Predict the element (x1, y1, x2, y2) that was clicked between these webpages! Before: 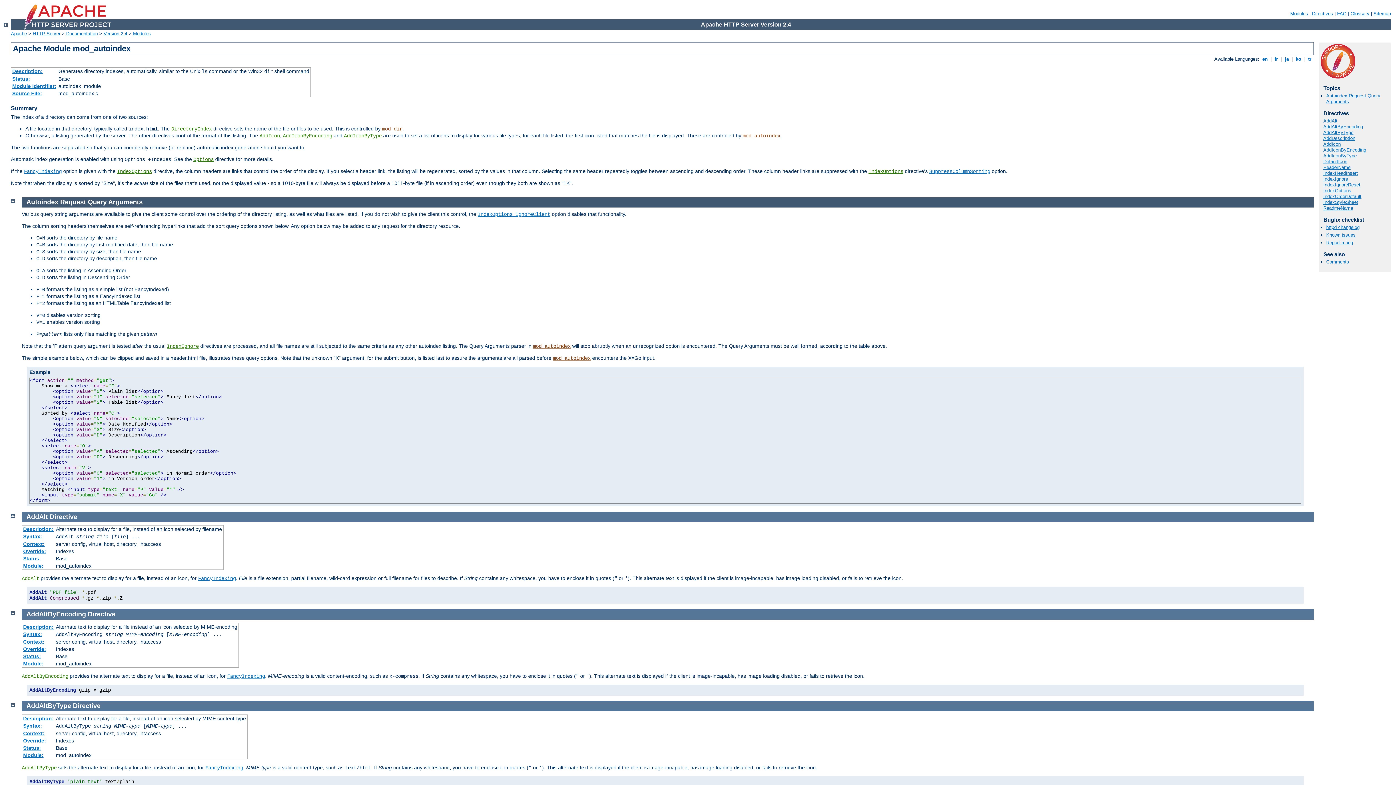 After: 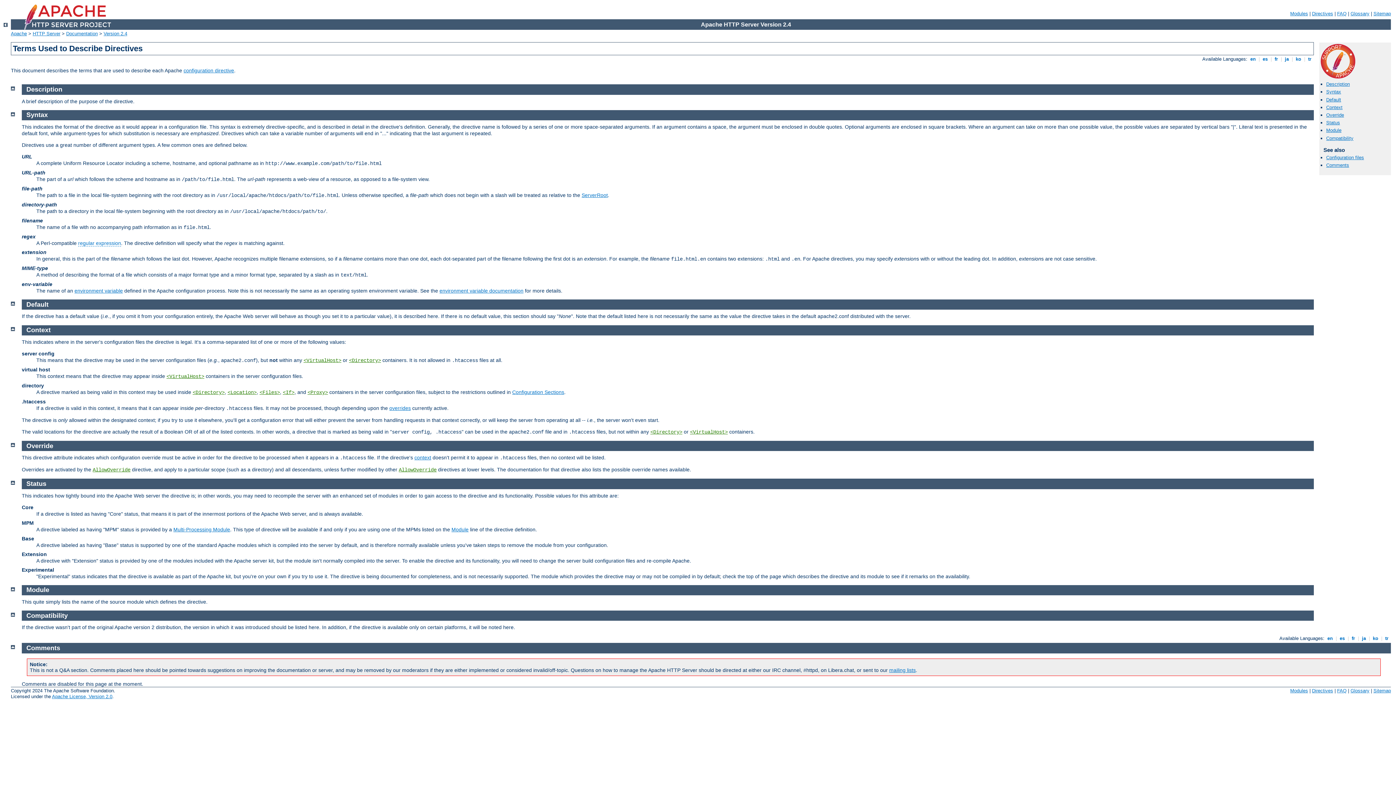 Action: bbox: (23, 646, 46, 652) label: Override: